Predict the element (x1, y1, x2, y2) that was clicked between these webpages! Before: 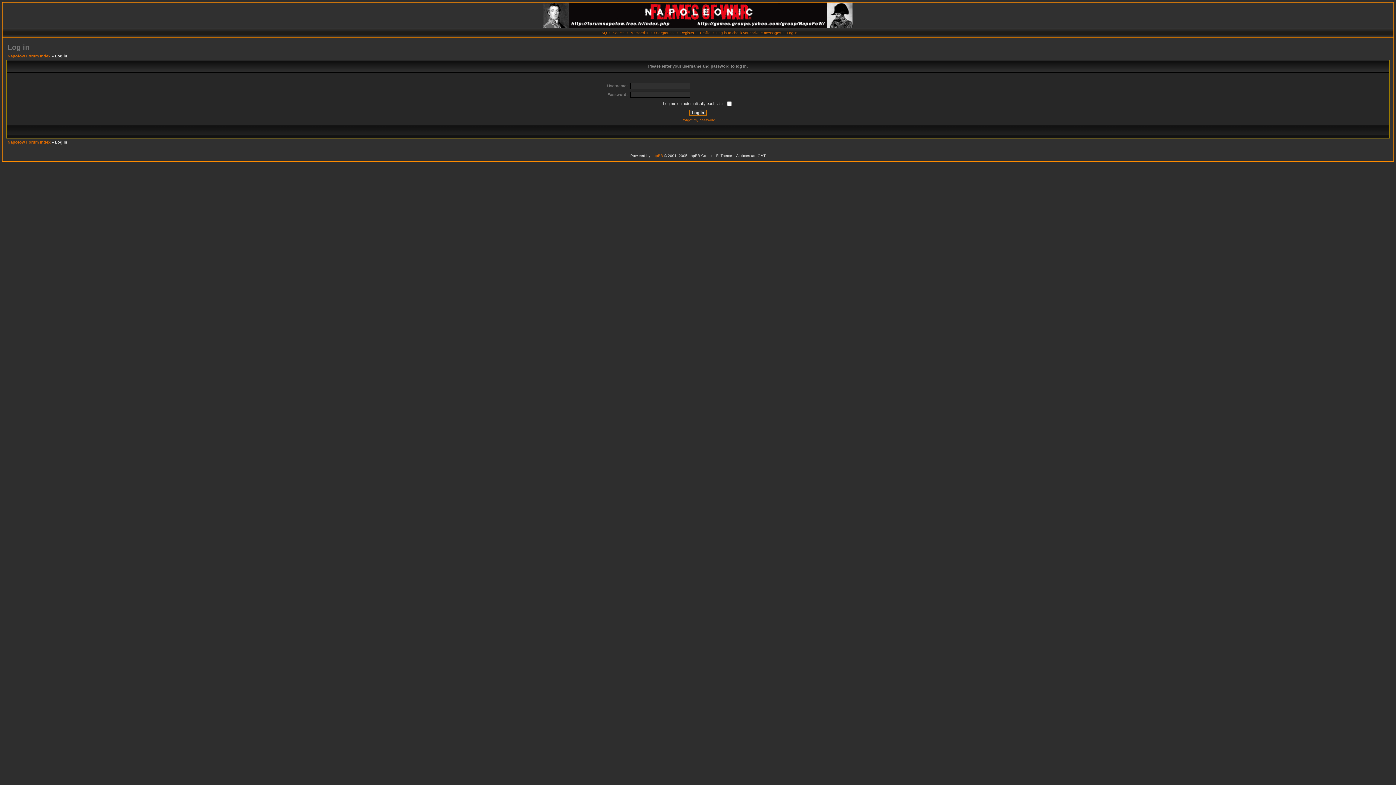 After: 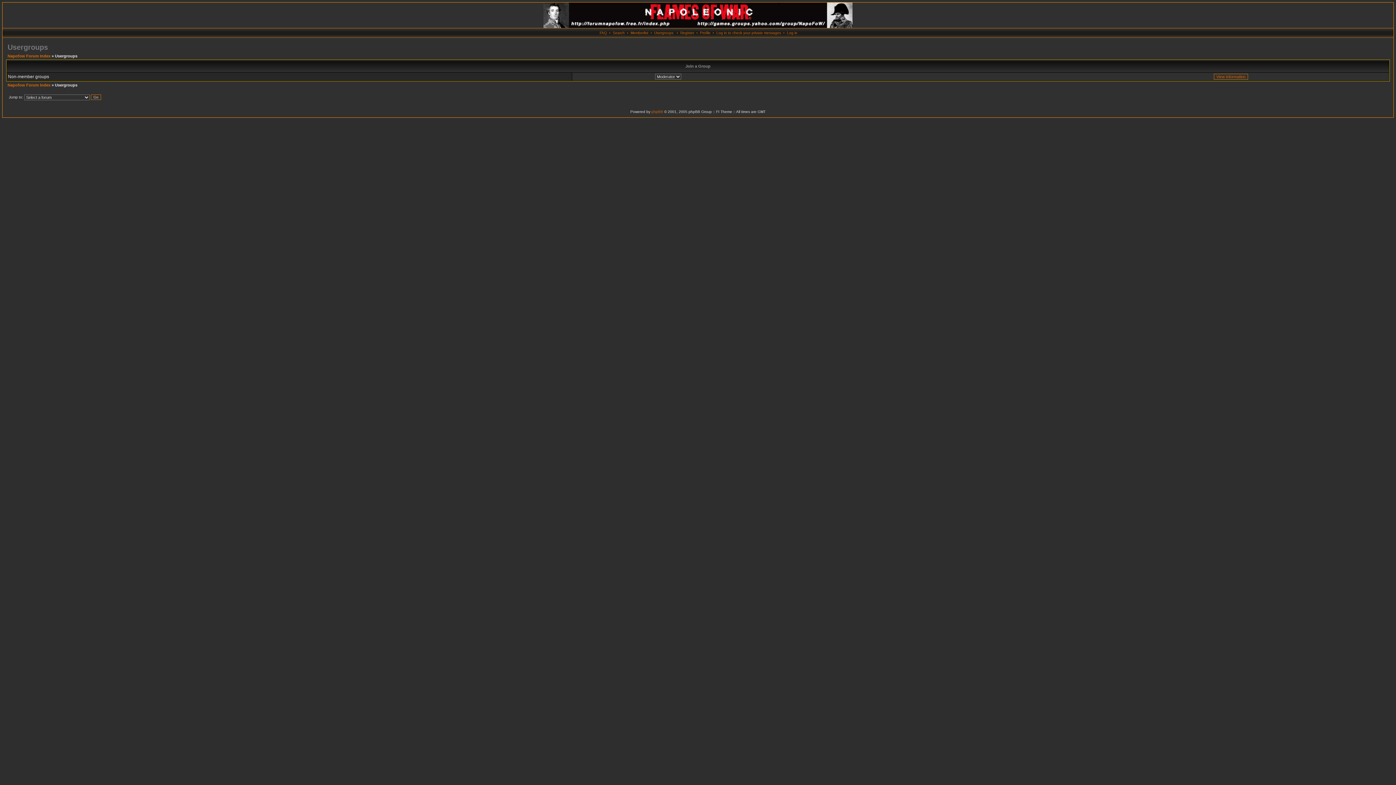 Action: label: Usergroups bbox: (654, 30, 673, 34)